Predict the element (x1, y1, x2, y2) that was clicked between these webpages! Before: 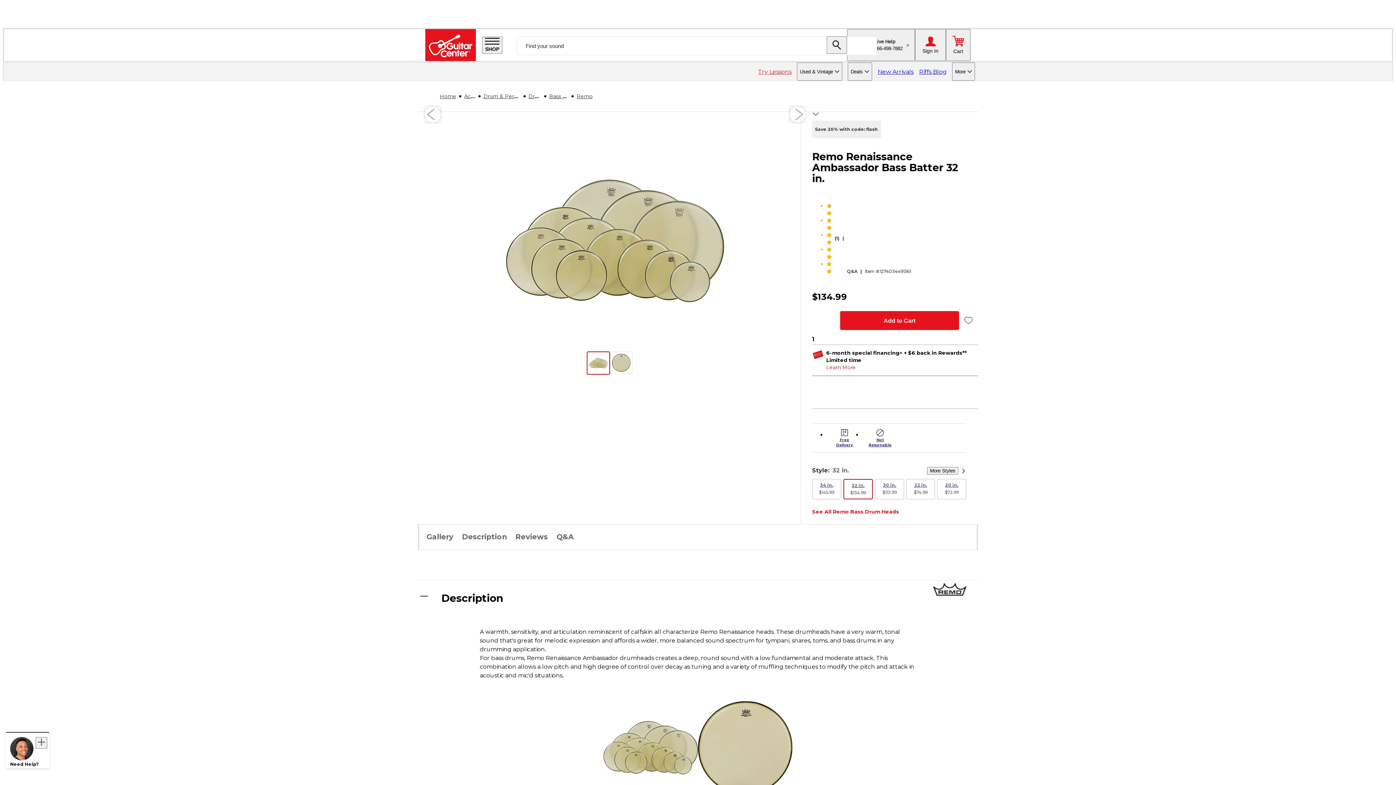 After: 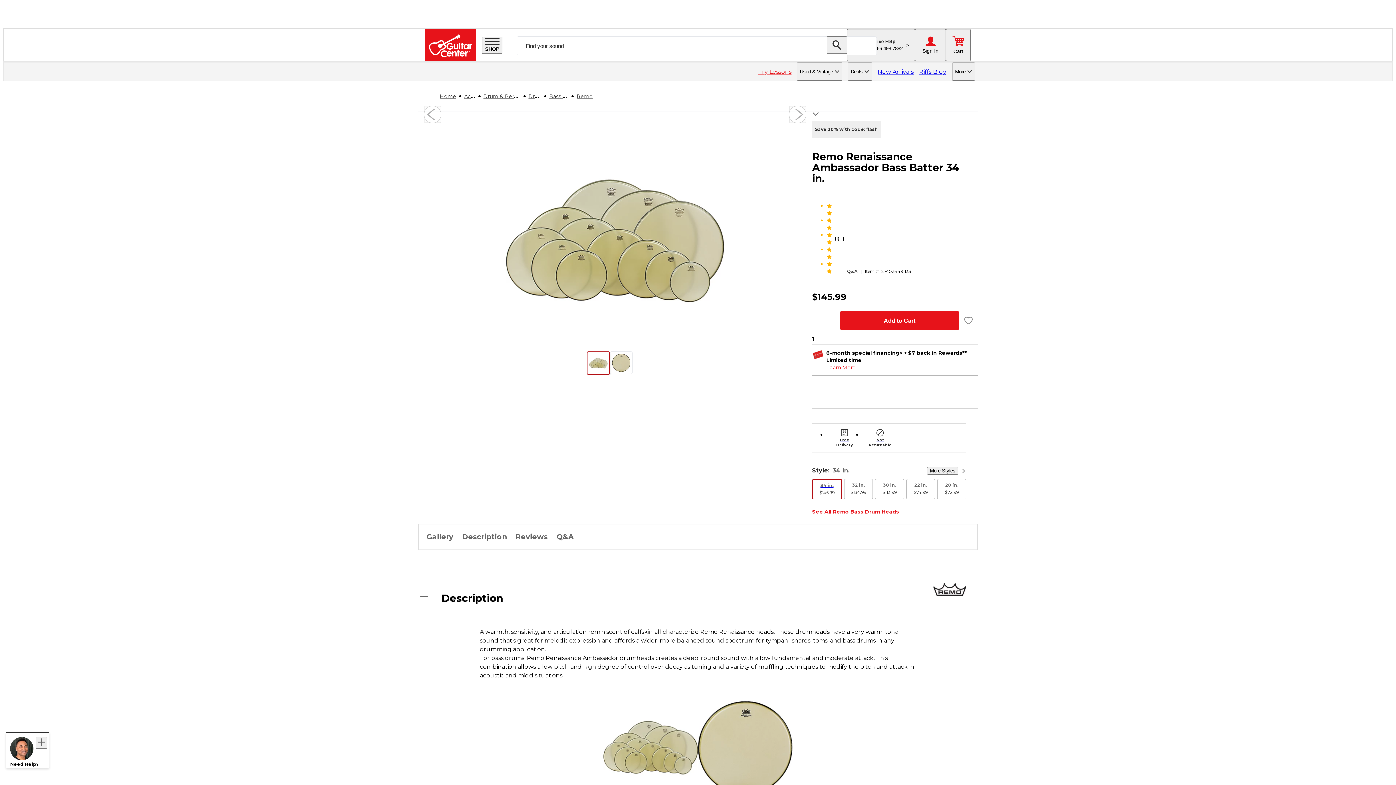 Action: label: 34 in.
$145.99 bbox: (812, 479, 841, 499)